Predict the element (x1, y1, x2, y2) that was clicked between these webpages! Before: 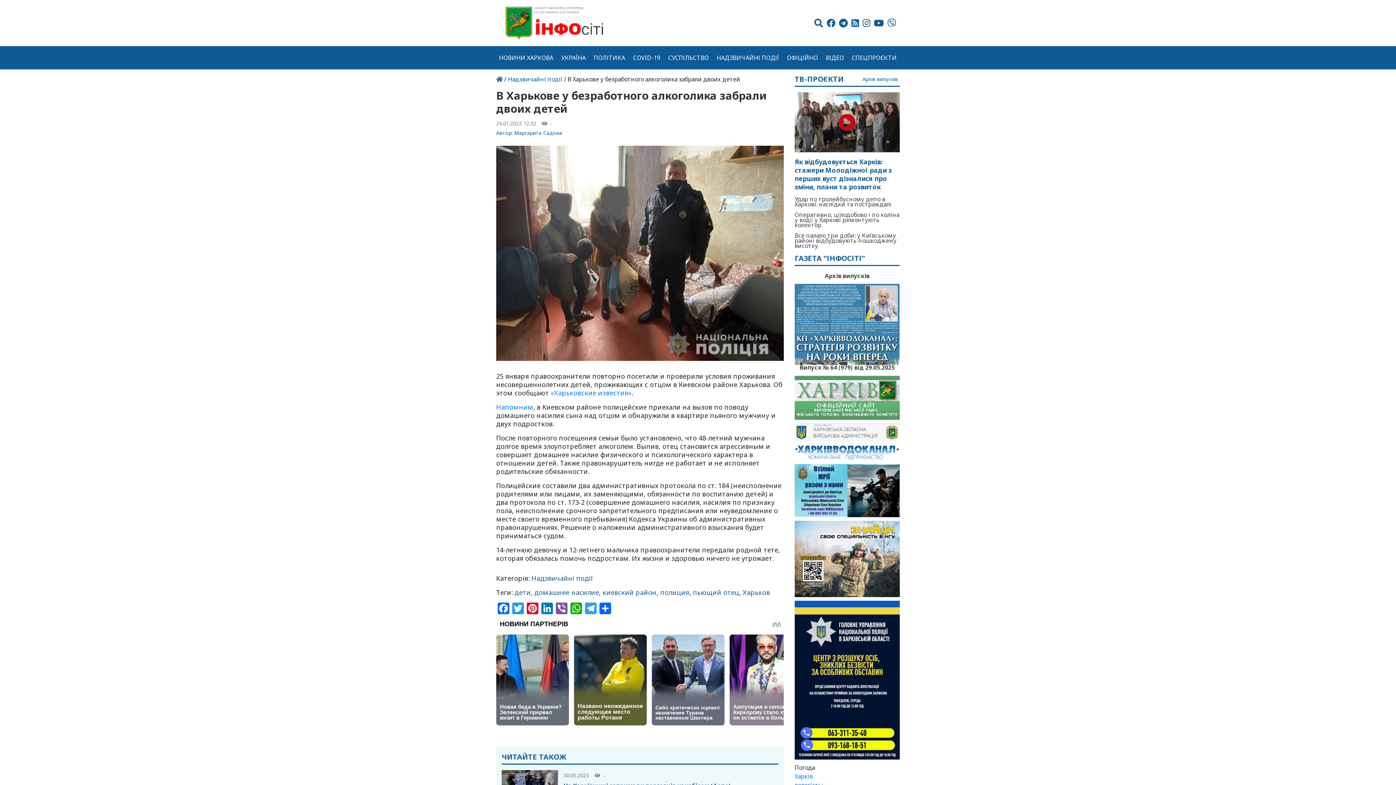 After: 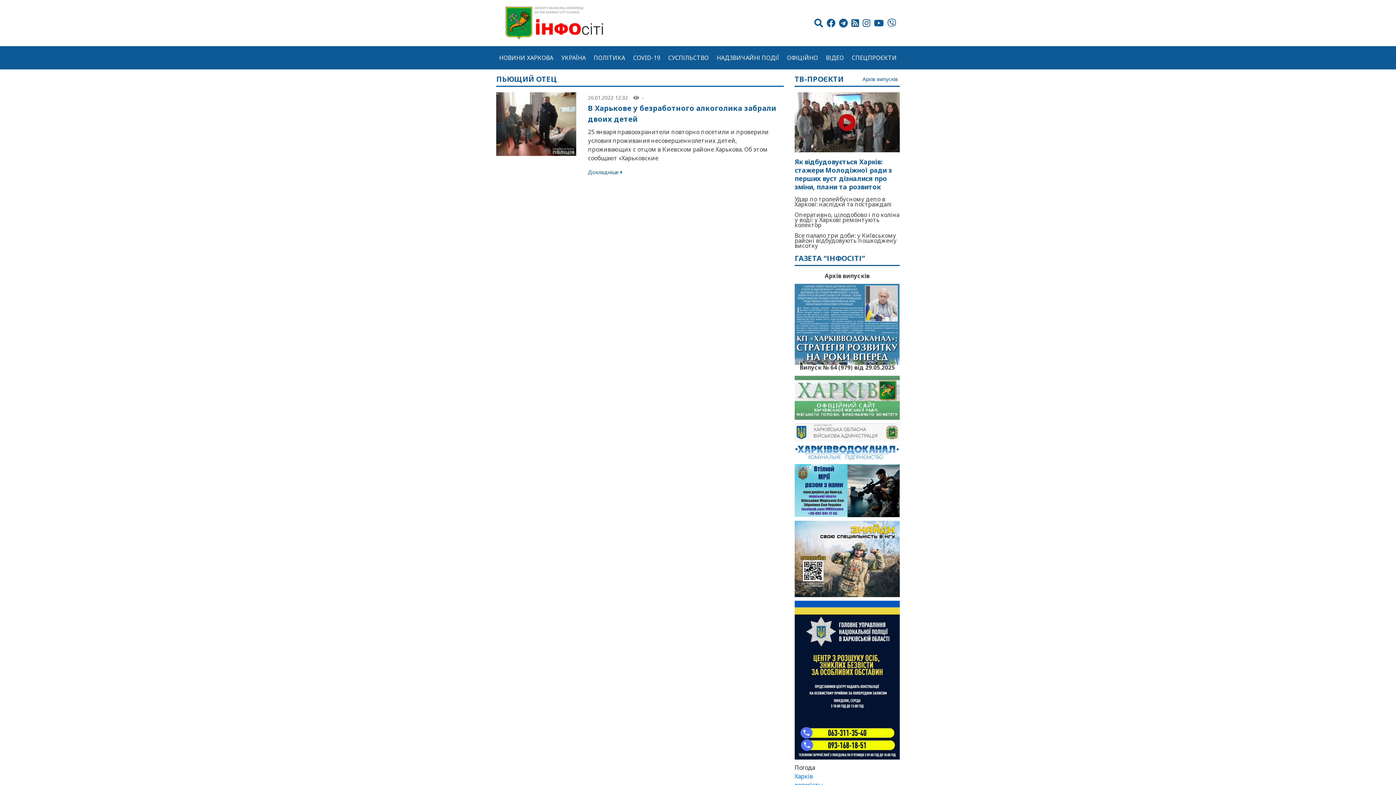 Action: bbox: (693, 588, 739, 597) label: пьющий отец